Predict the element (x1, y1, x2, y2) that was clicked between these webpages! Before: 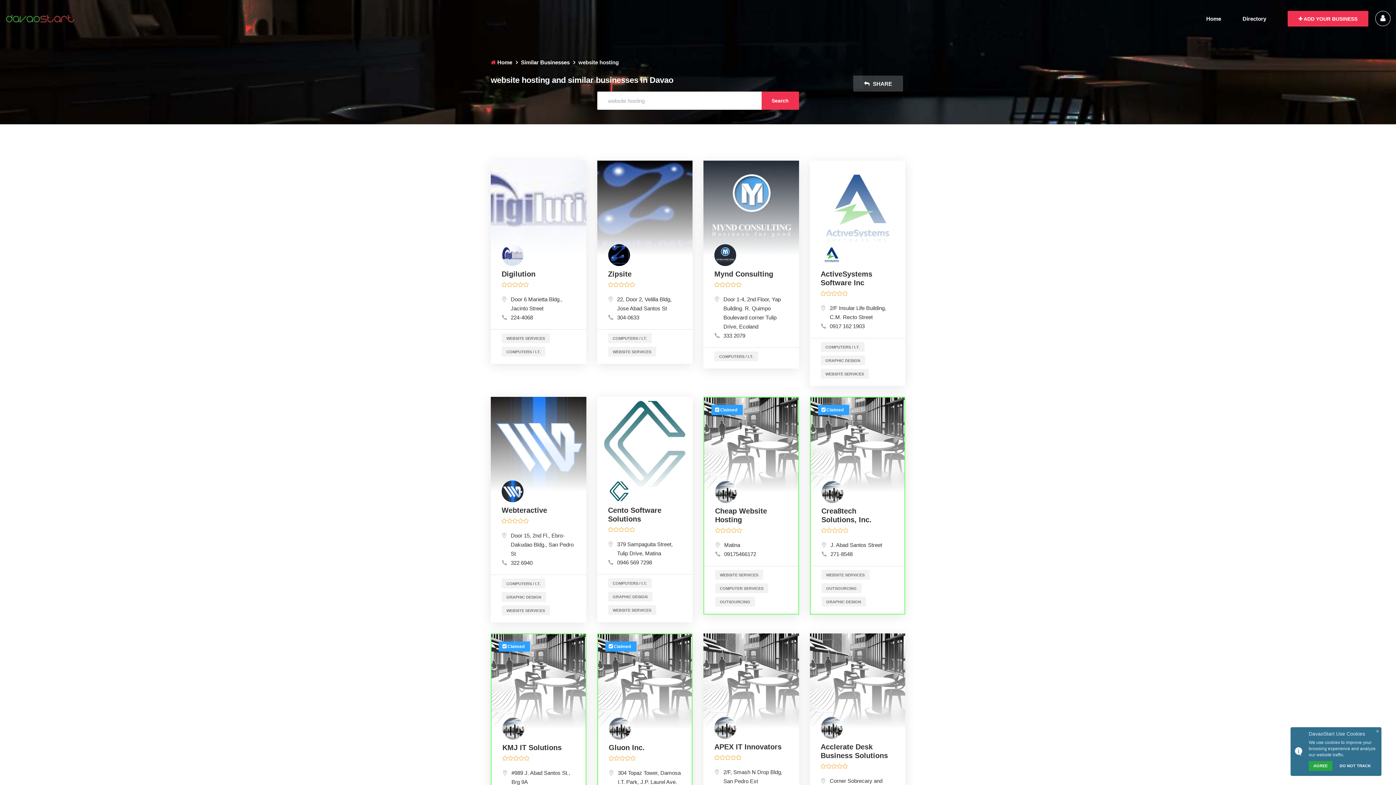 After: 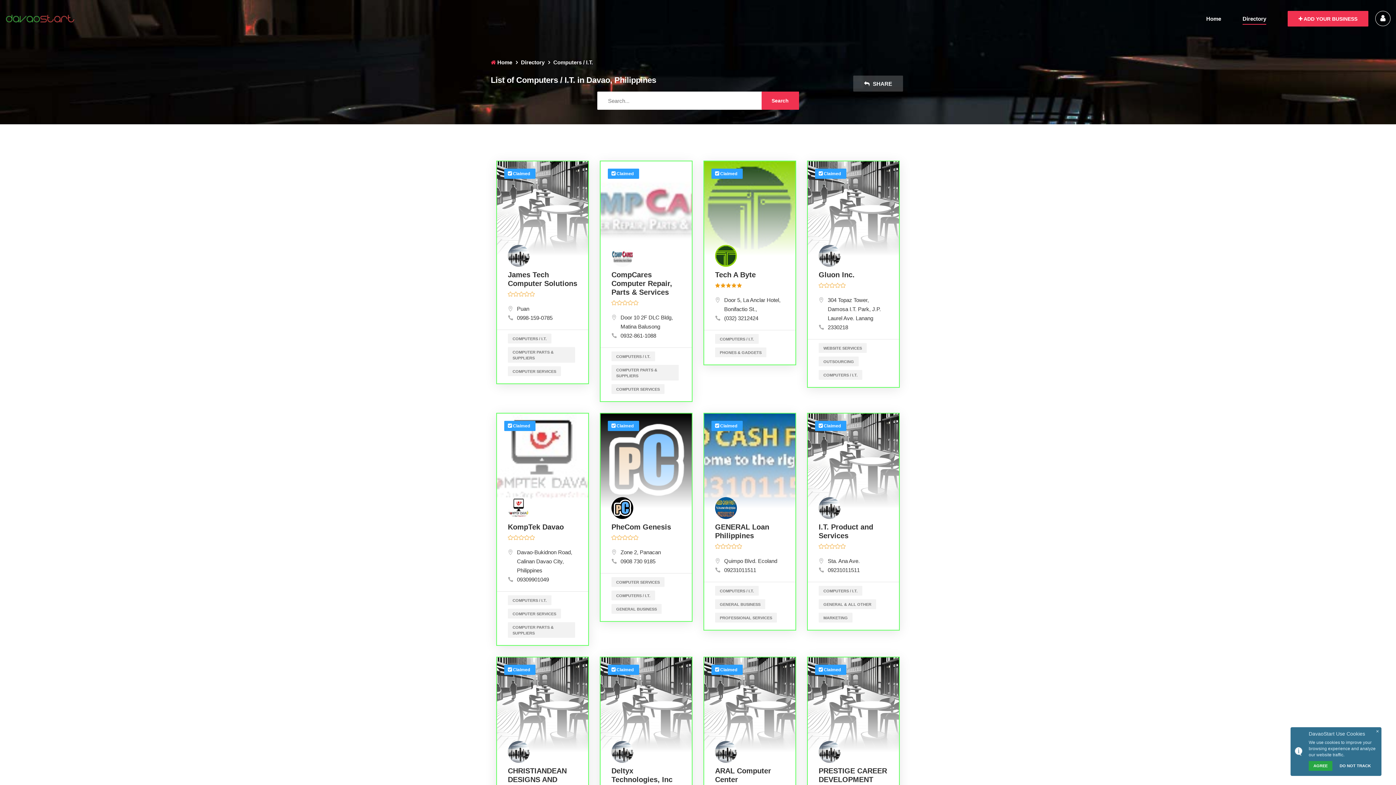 Action: bbox: (608, 578, 651, 588) label: COMPUTERS / I.T.